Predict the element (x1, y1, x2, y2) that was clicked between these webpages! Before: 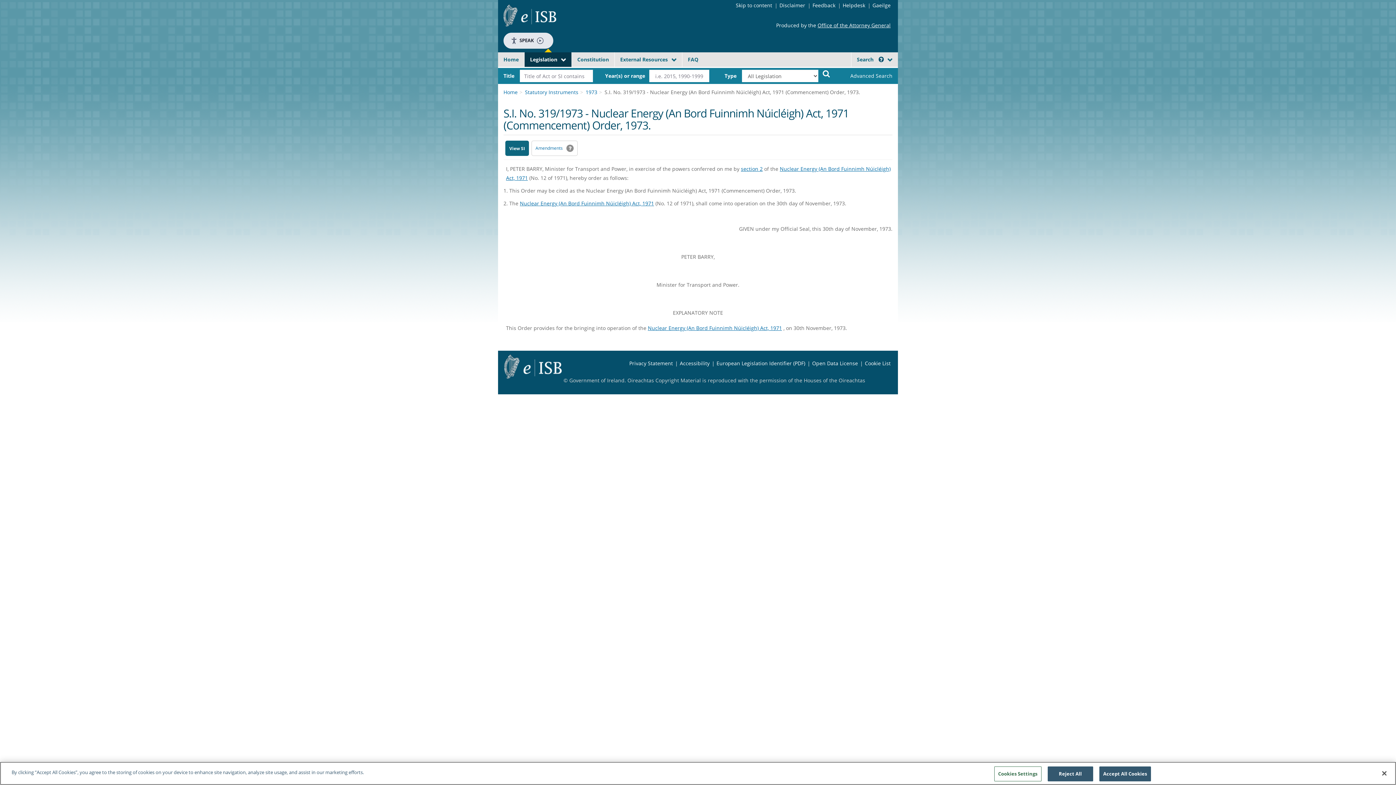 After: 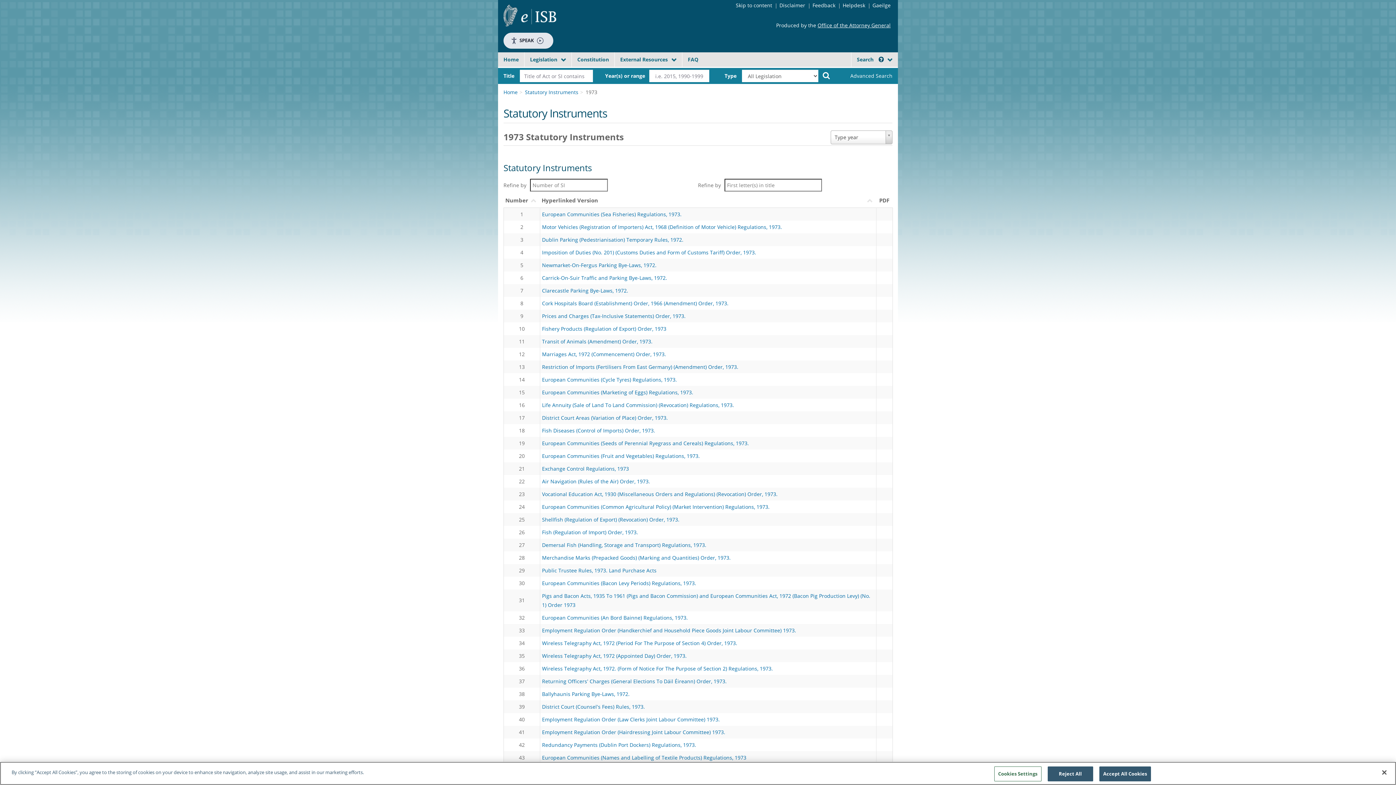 Action: label: 1973 bbox: (585, 88, 597, 95)